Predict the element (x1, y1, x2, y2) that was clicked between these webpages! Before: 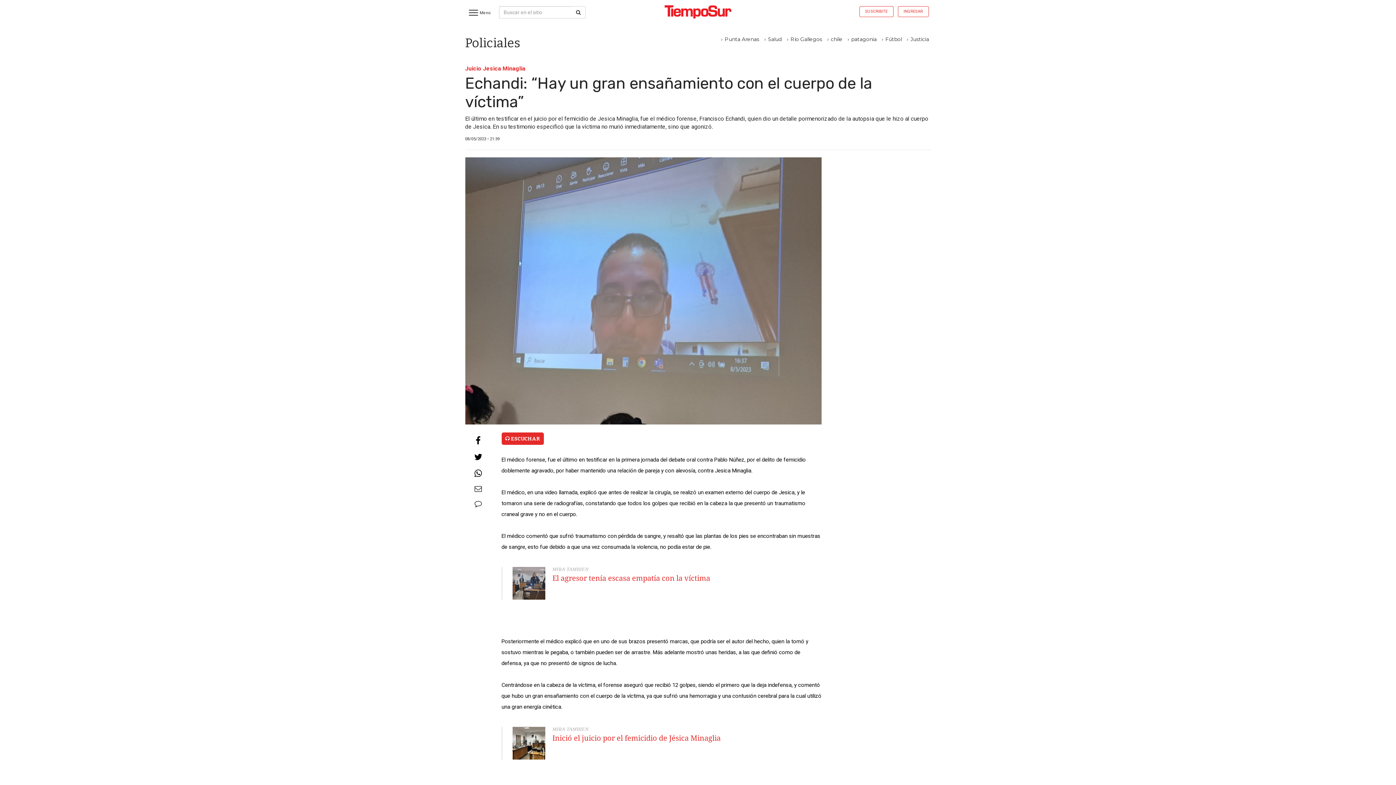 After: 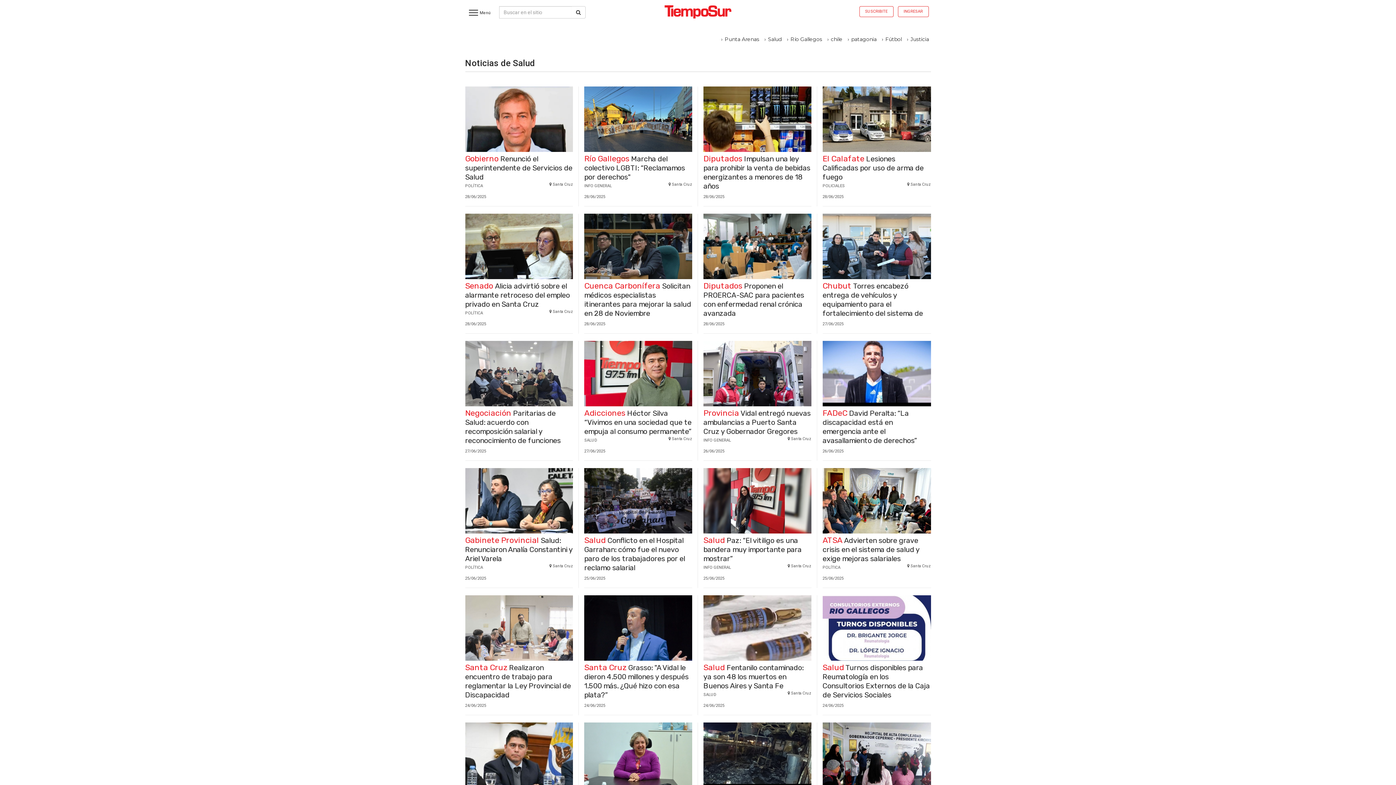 Action: label: Salud bbox: (768, 36, 782, 42)